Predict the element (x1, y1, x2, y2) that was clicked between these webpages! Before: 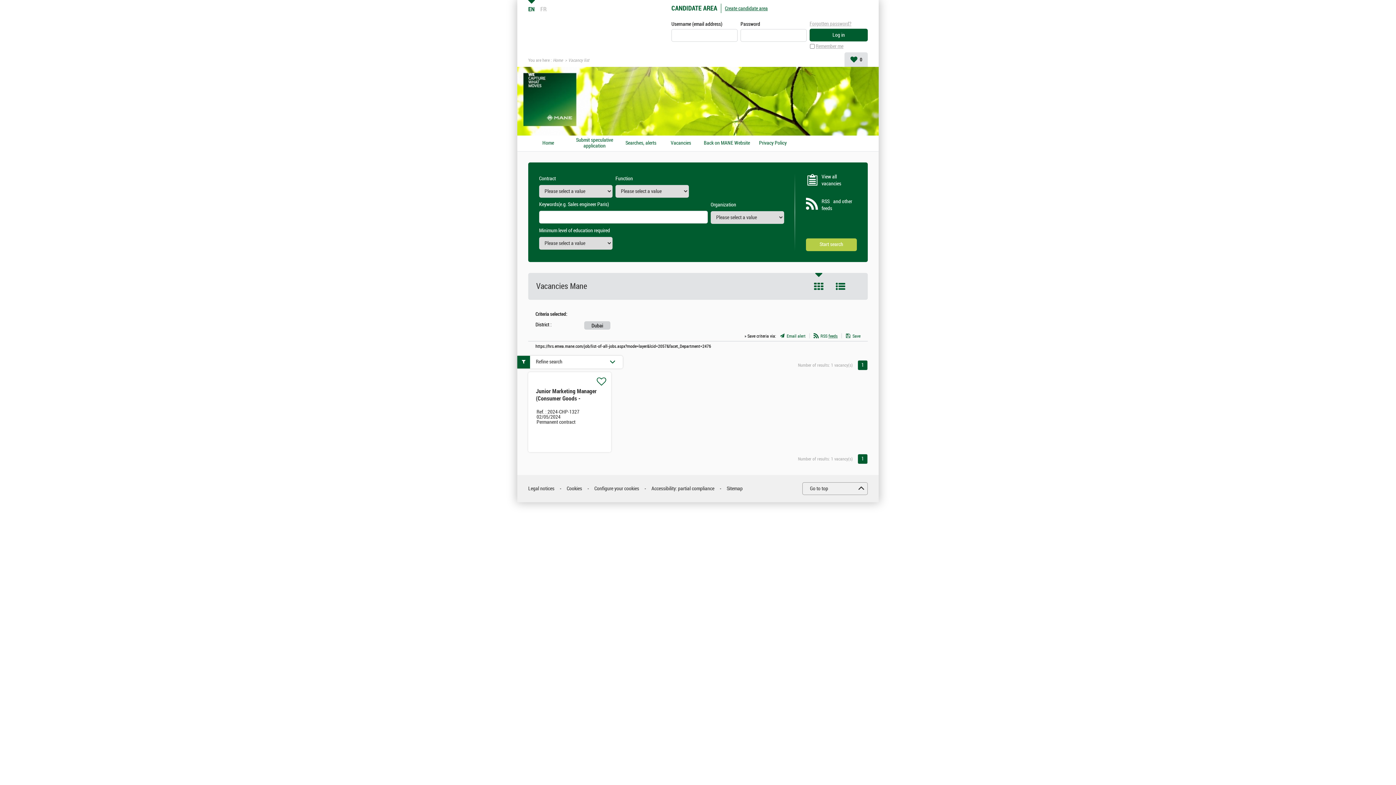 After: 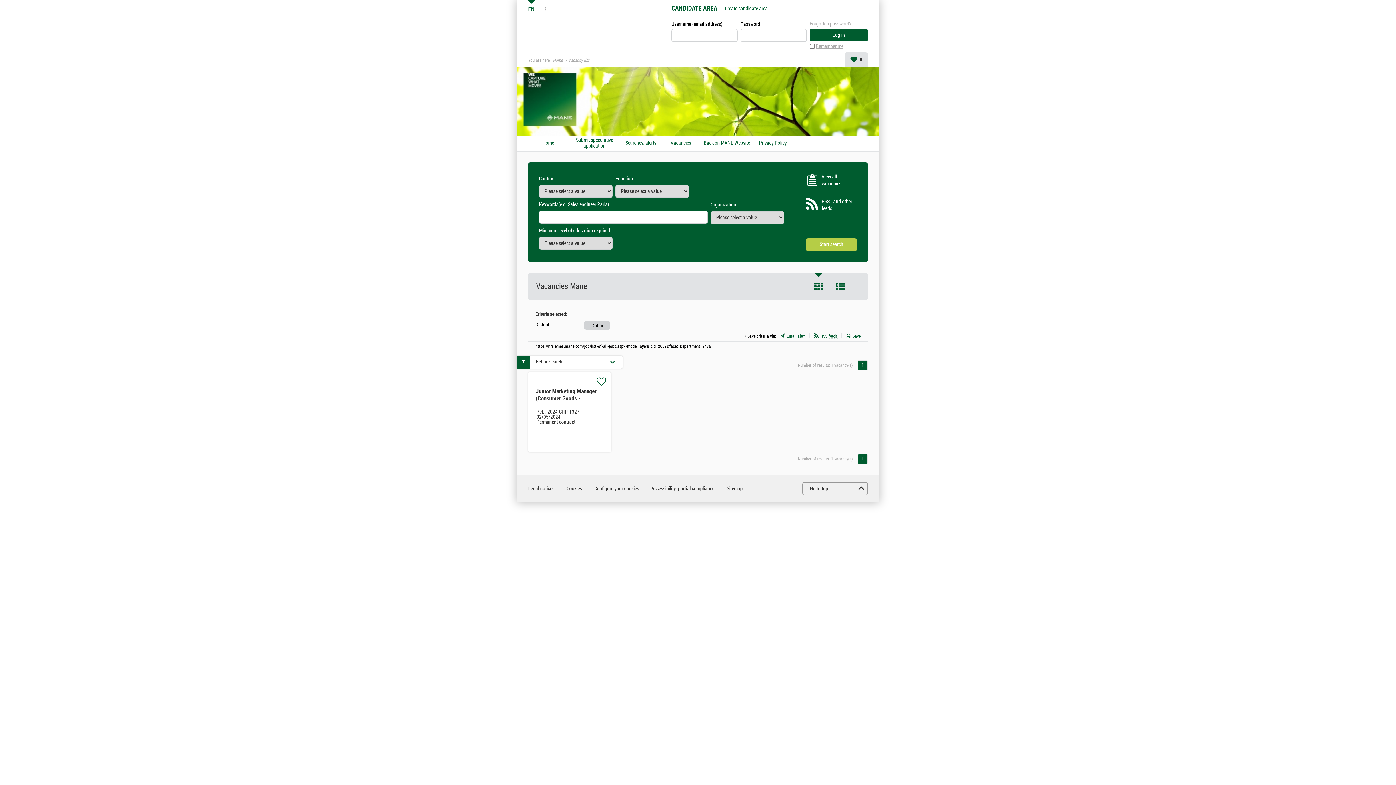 Action: bbox: (594, 485, 639, 492) label: Configure your cookies